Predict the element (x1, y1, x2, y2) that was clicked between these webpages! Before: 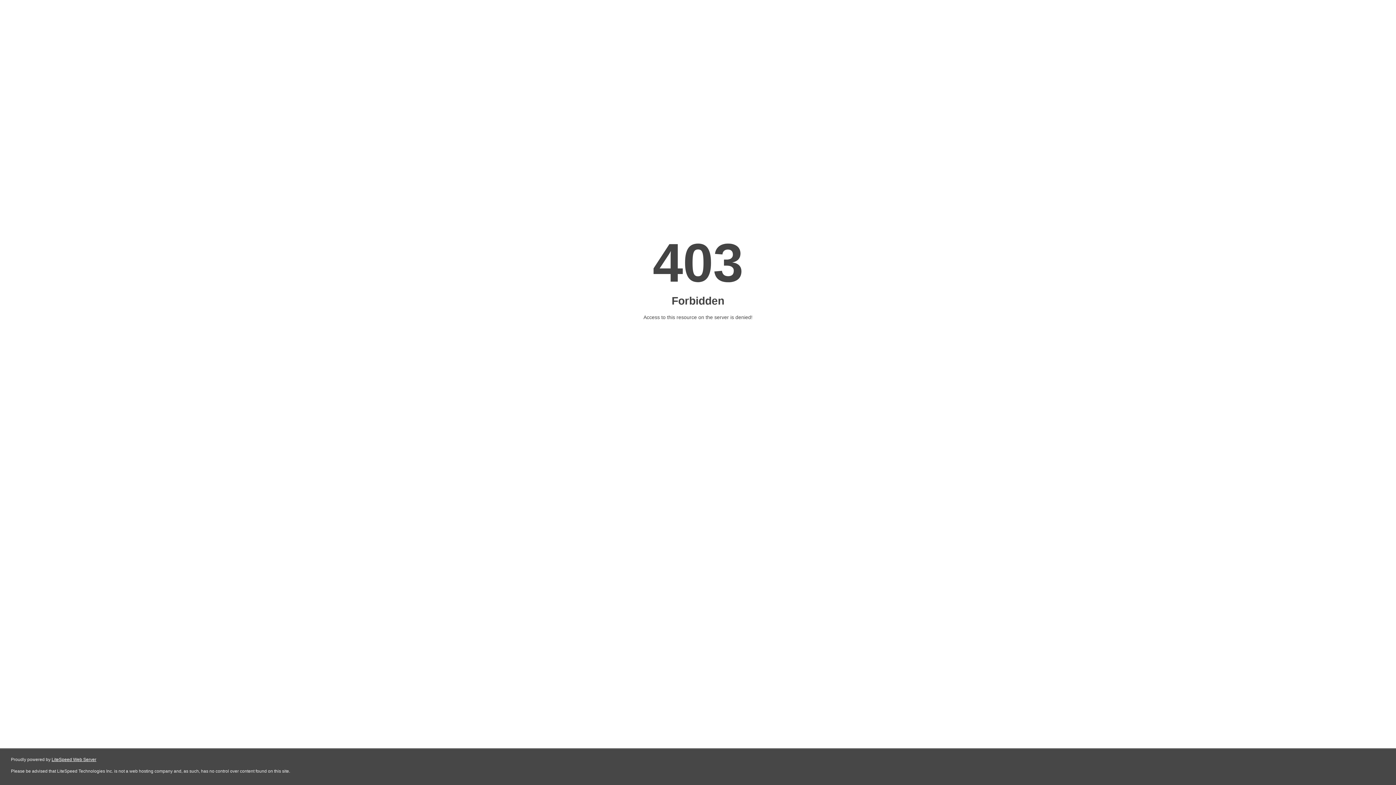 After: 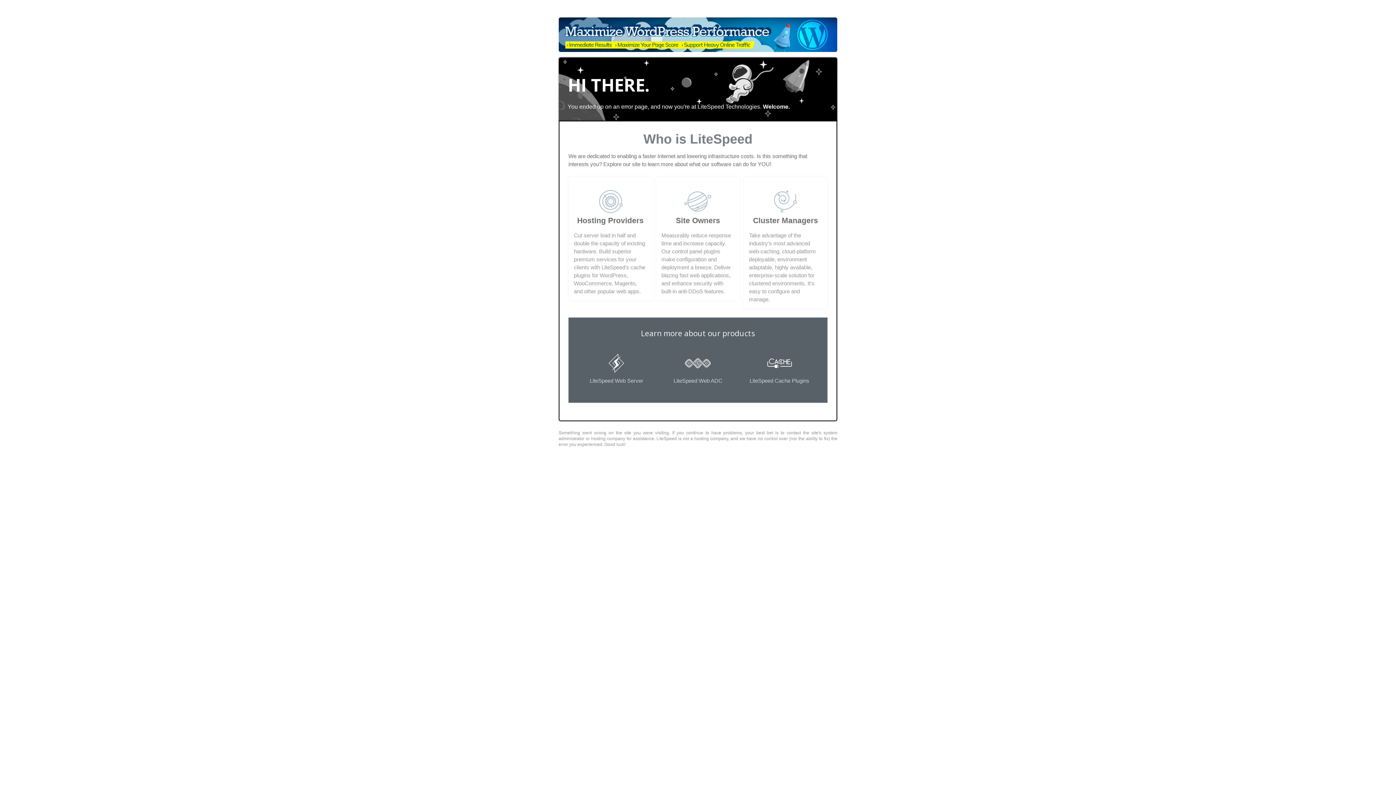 Action: bbox: (51, 757, 96, 762) label: LiteSpeed Web Server